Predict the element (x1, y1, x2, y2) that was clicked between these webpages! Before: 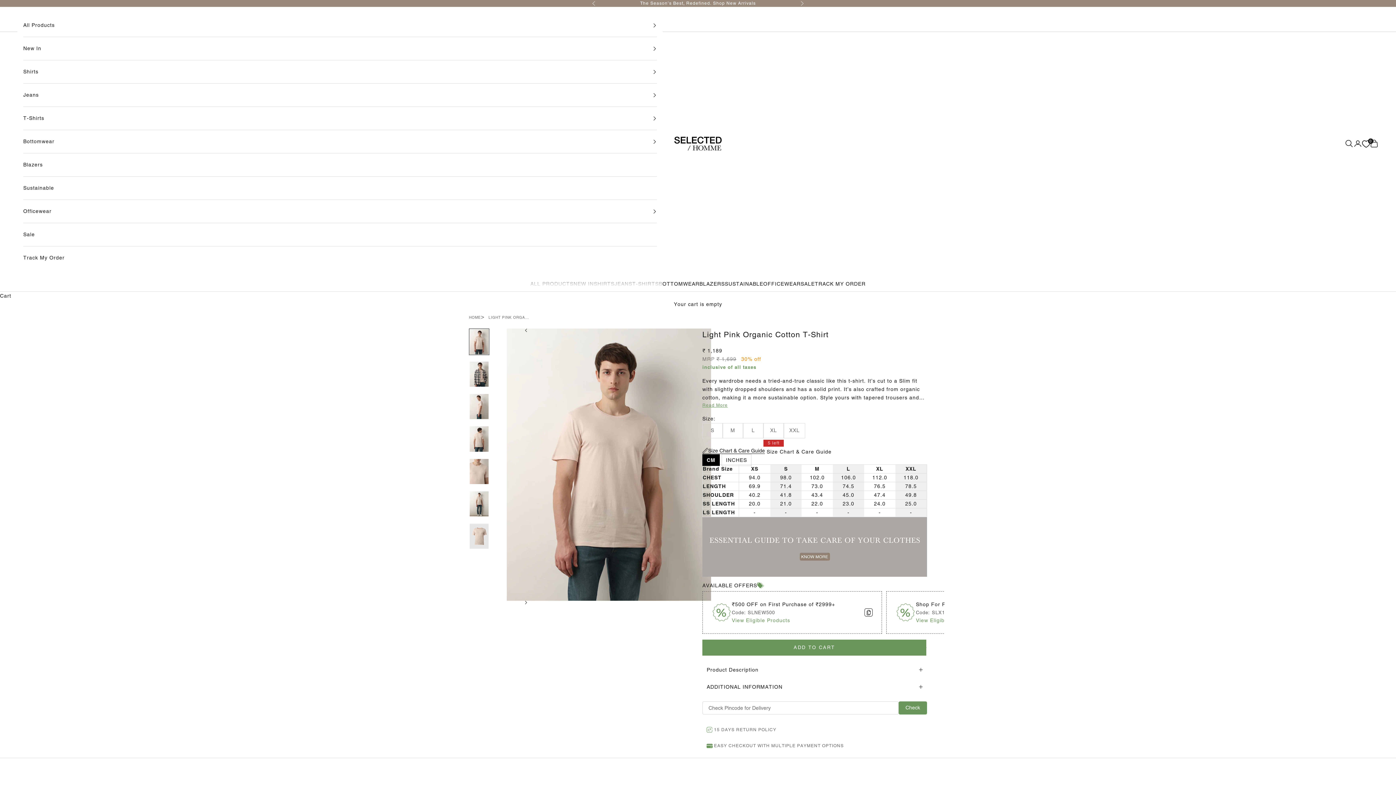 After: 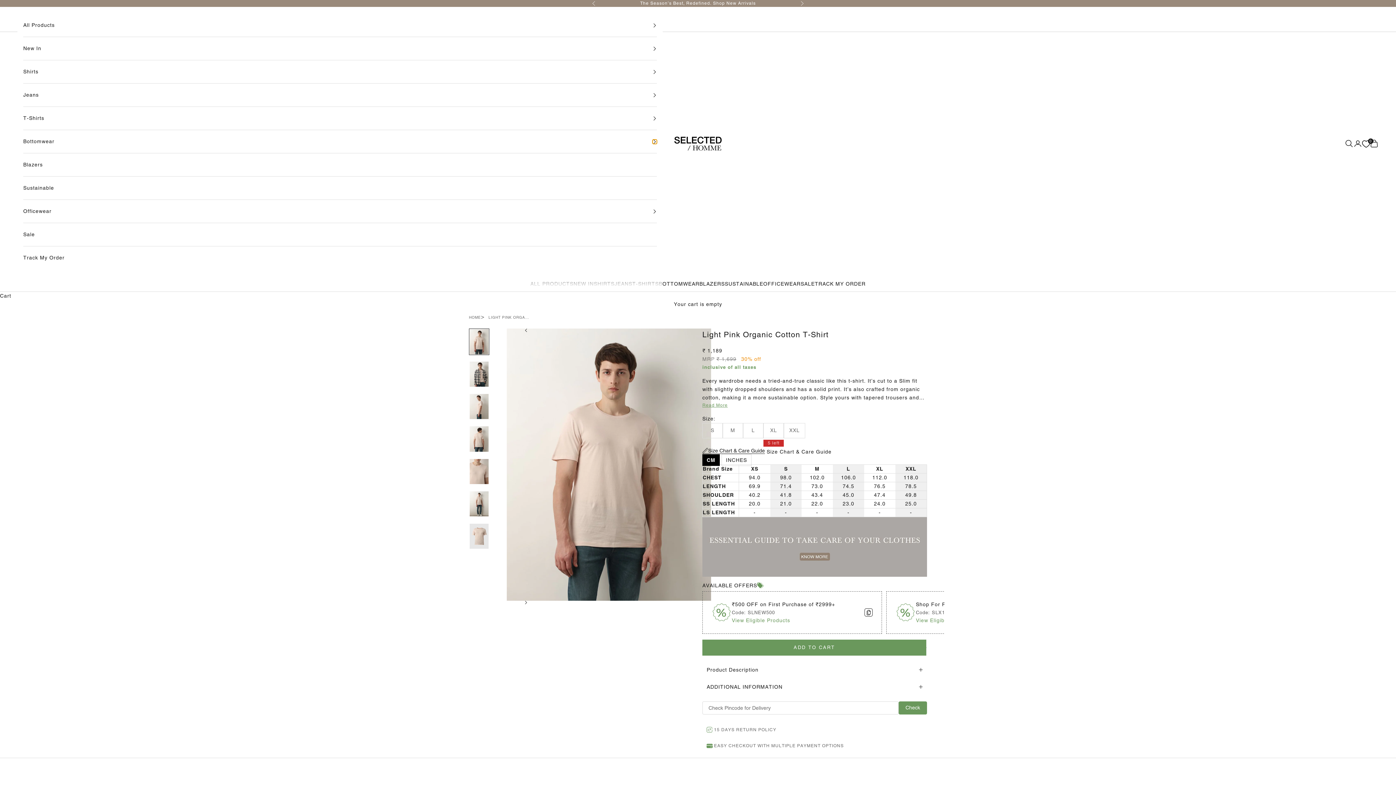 Action: bbox: (652, 139, 657, 143)